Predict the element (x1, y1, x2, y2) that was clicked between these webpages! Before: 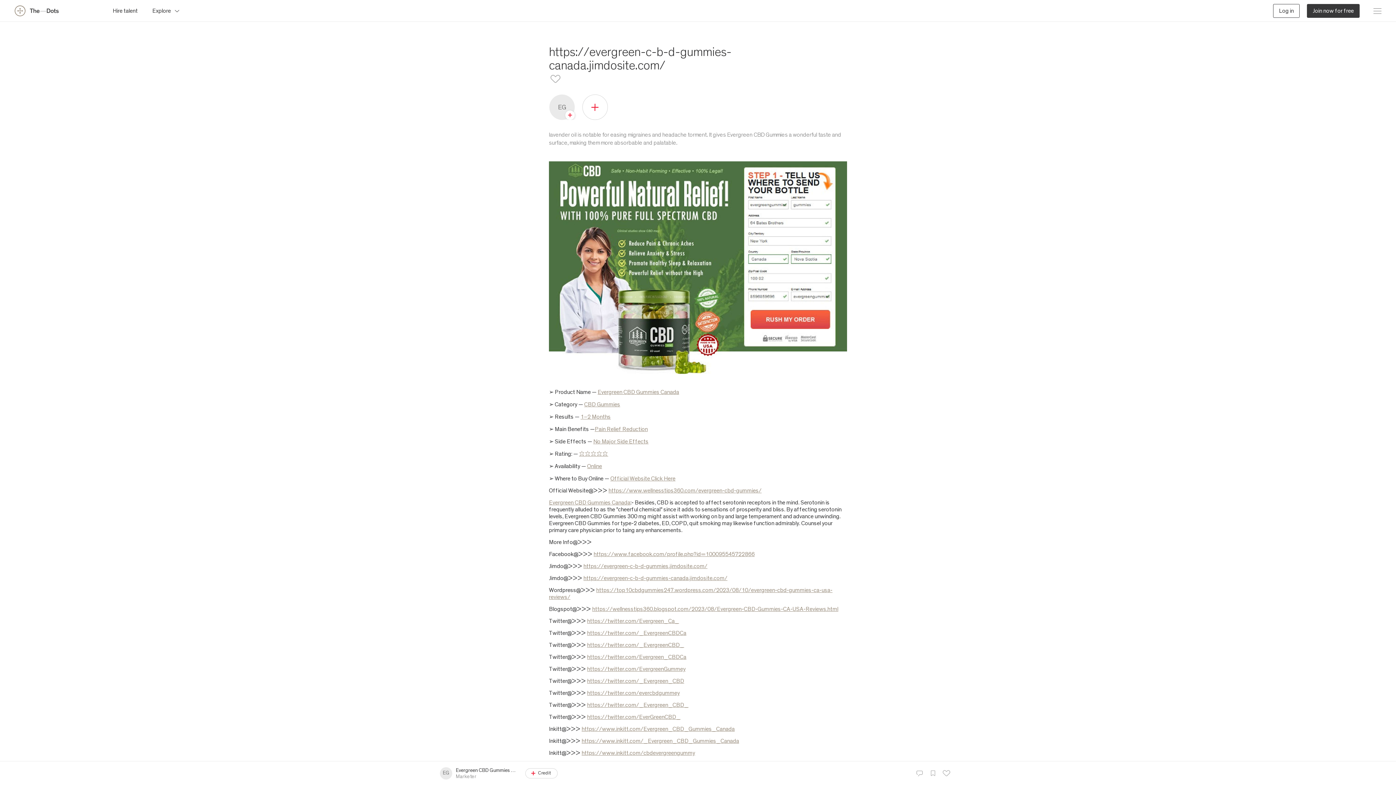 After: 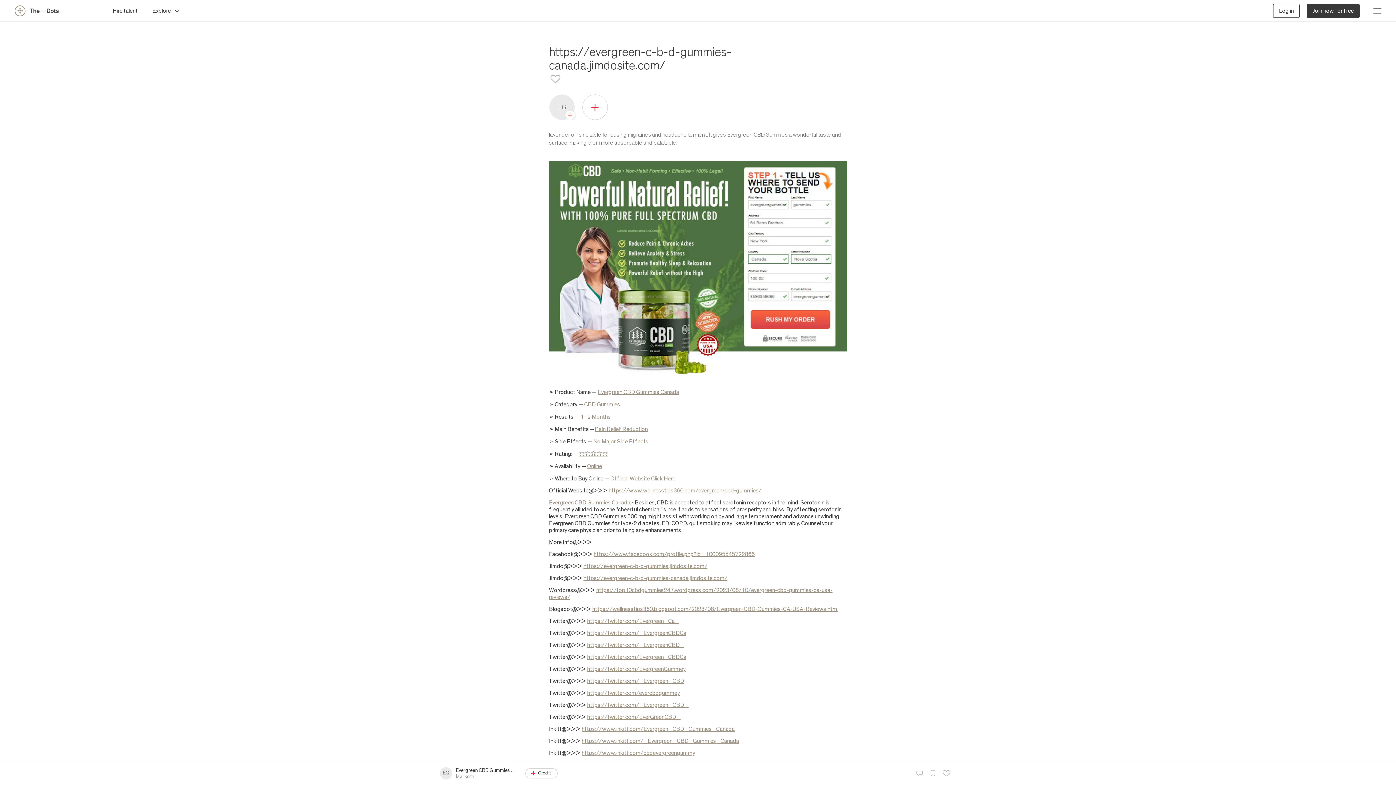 Action: bbox: (583, 575, 727, 581) label: https://evergreen-c-b-d-gummies-canada.jimdosite.com/